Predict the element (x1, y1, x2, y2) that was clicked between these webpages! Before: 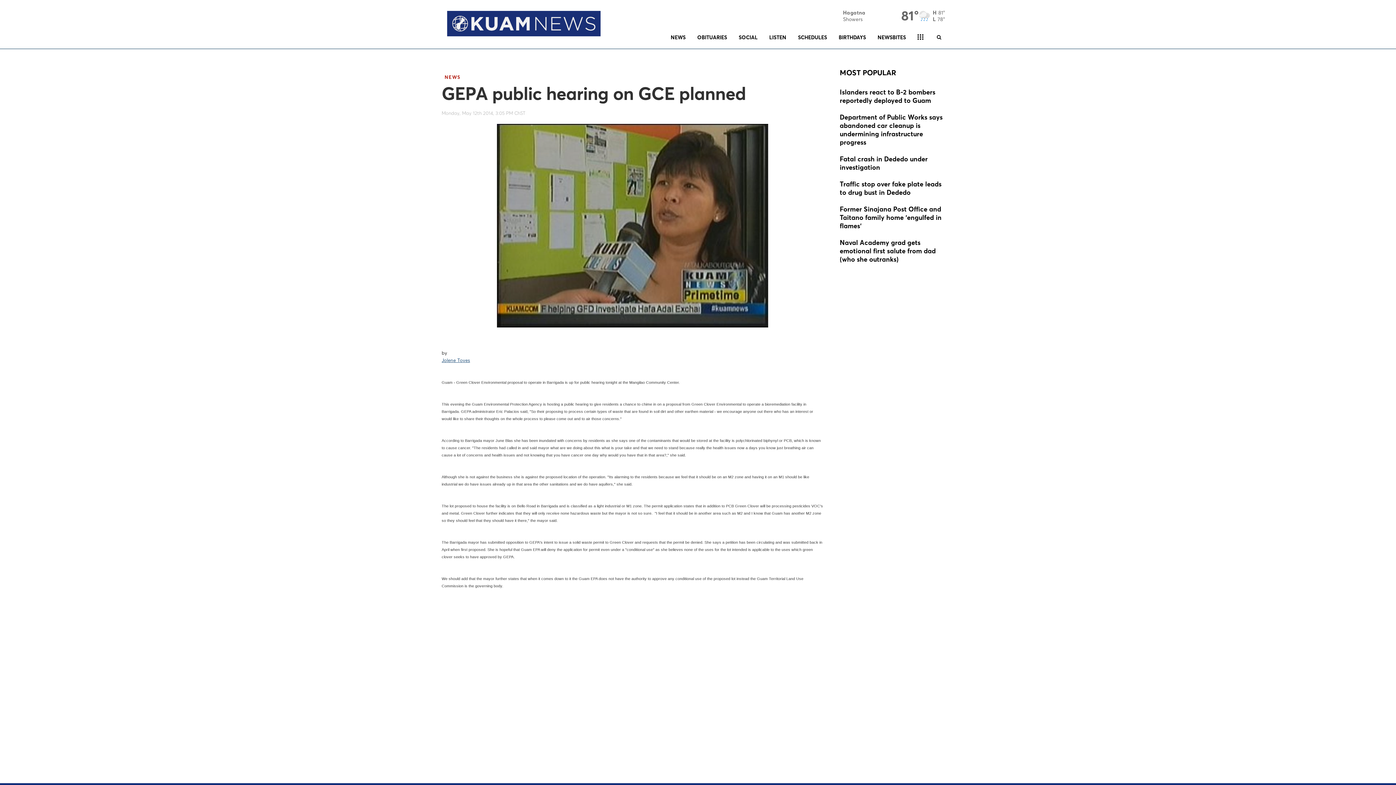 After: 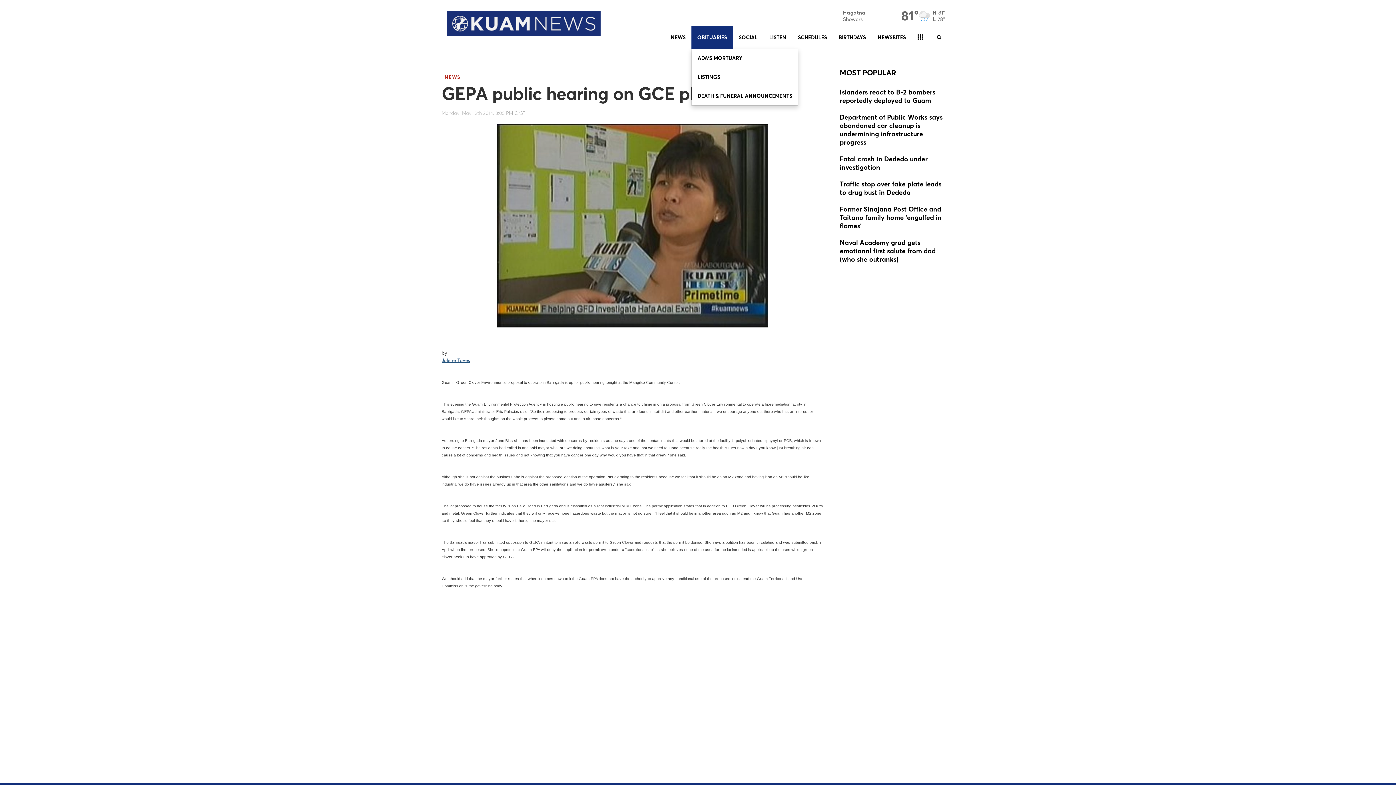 Action: bbox: (691, 26, 733, 48) label: OBITUARIES